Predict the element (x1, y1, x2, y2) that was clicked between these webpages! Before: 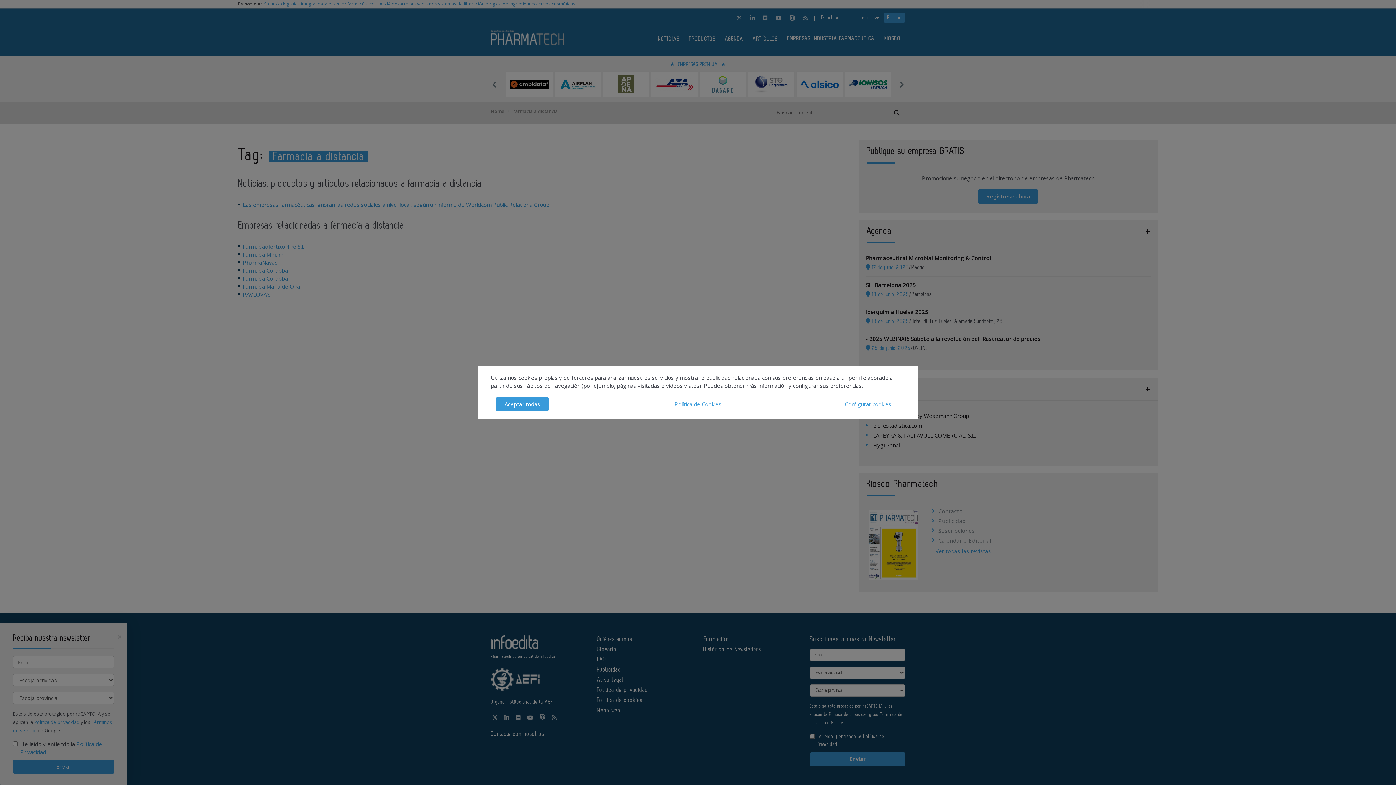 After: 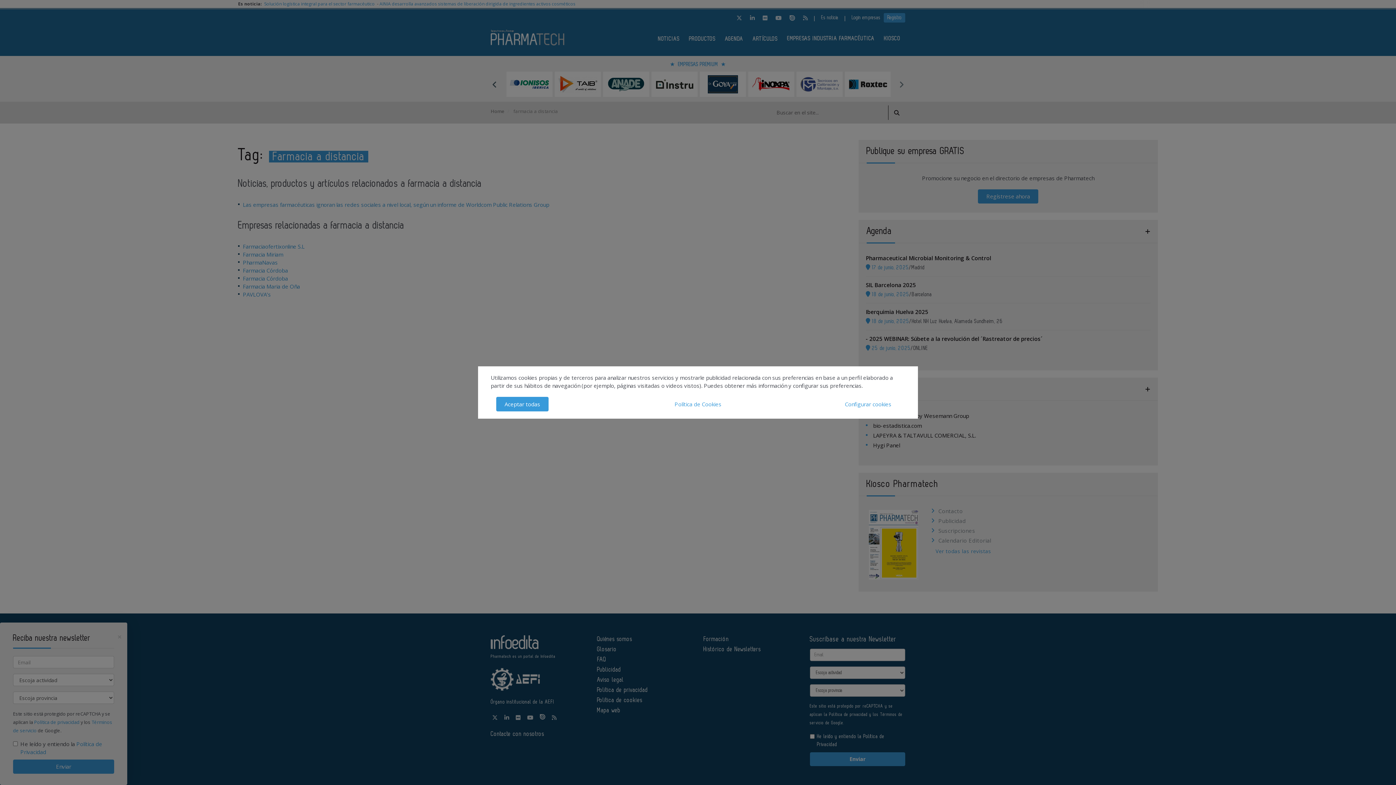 Action: bbox: (490, 80, 498, 88) label: Previous